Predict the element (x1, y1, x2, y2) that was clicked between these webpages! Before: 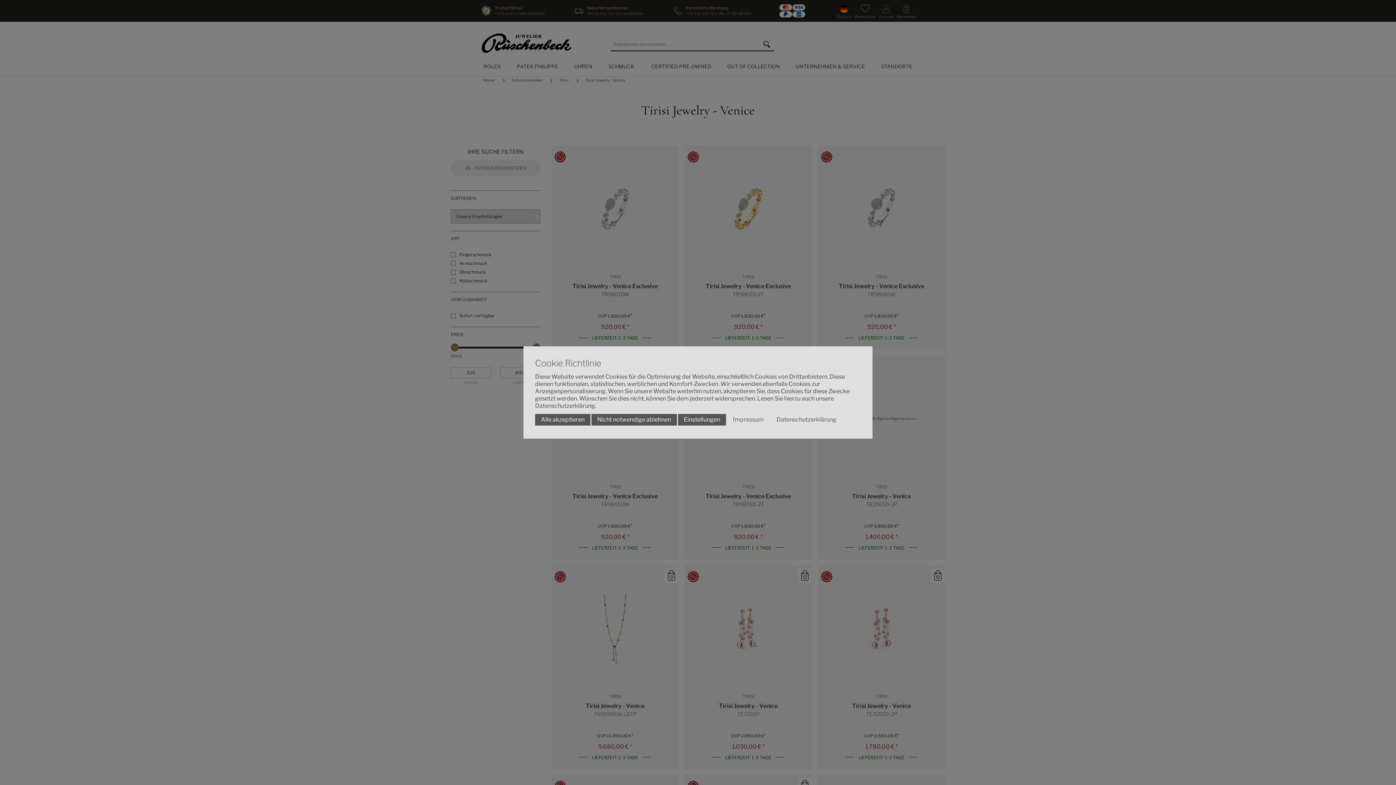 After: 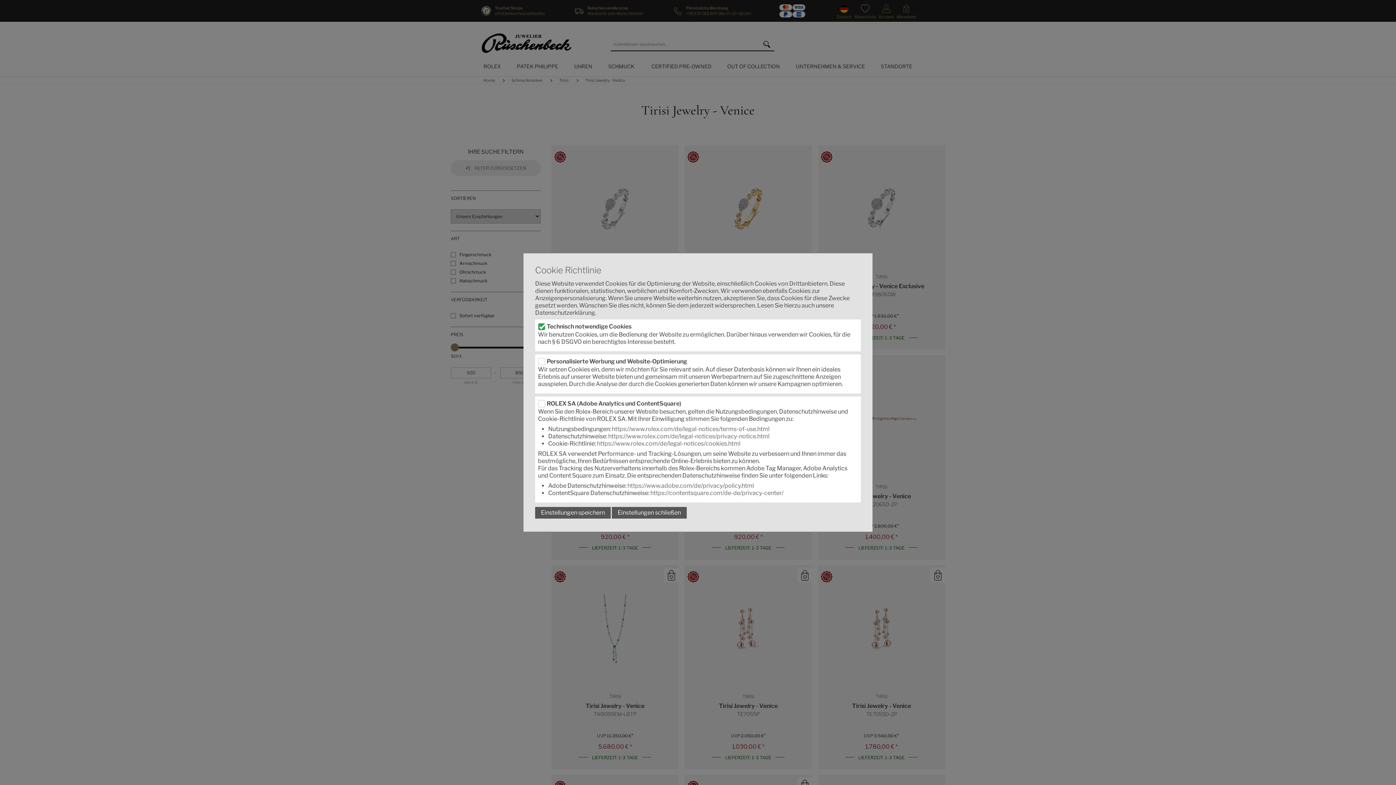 Action: label: Einstellungen bbox: (678, 414, 726, 425)